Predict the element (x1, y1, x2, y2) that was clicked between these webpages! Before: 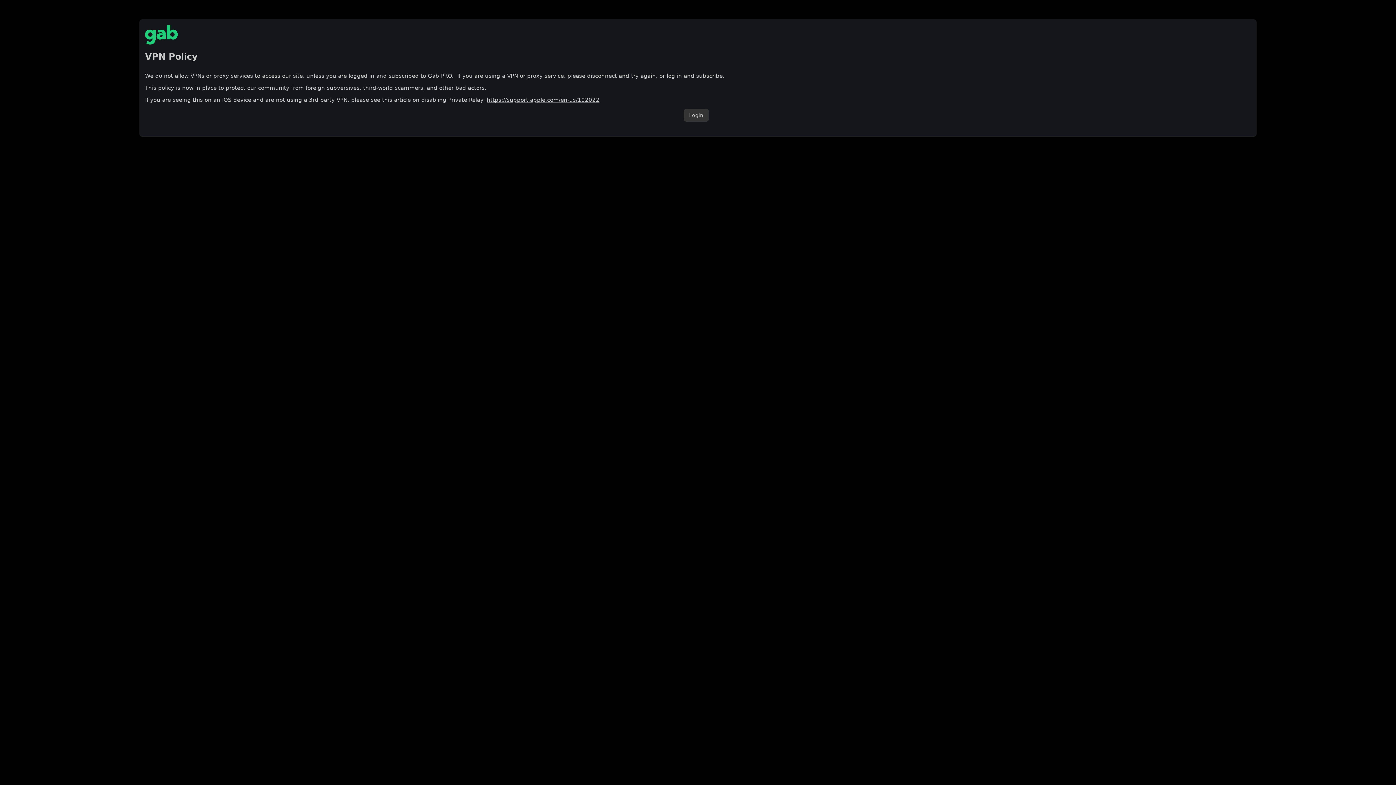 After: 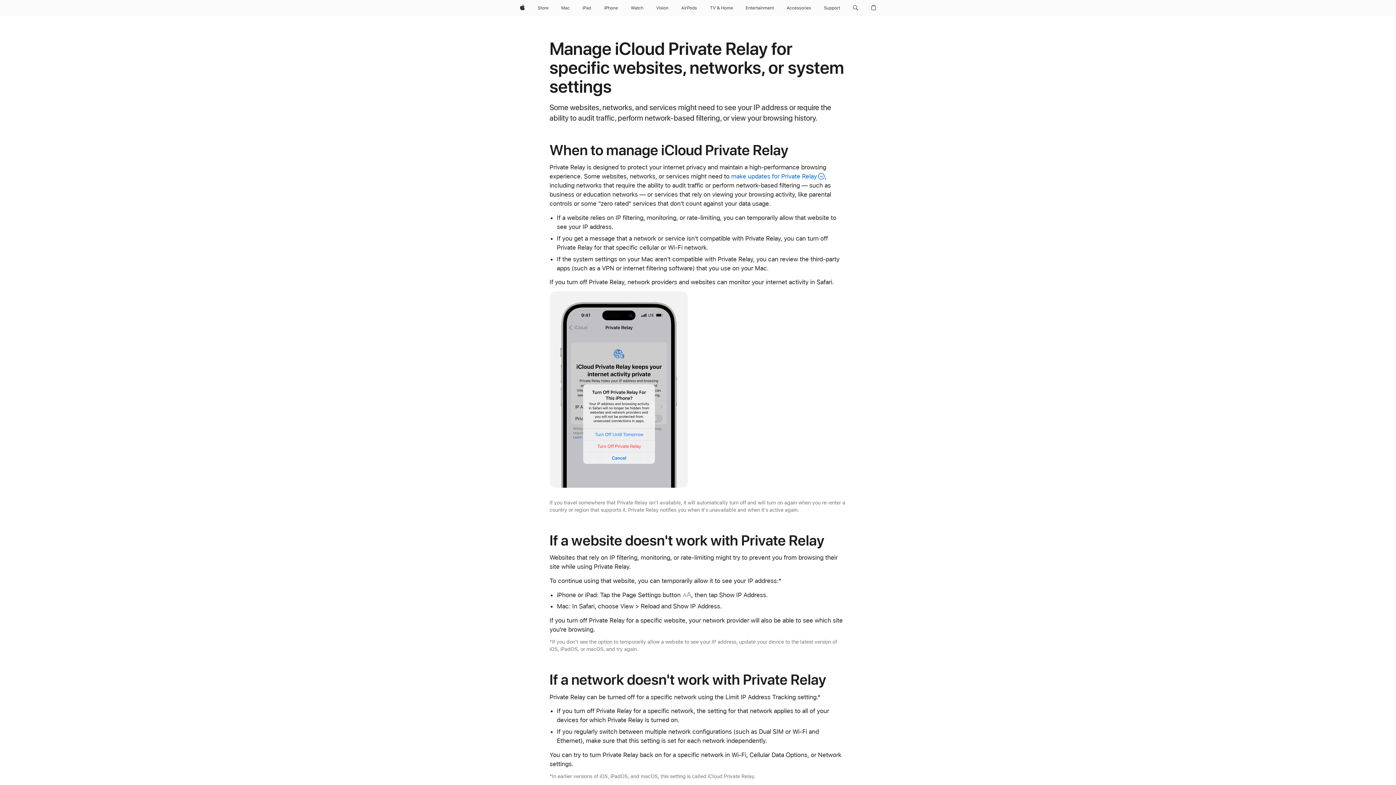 Action: label: https://support.apple.com/en-us/102022 bbox: (486, 96, 599, 103)